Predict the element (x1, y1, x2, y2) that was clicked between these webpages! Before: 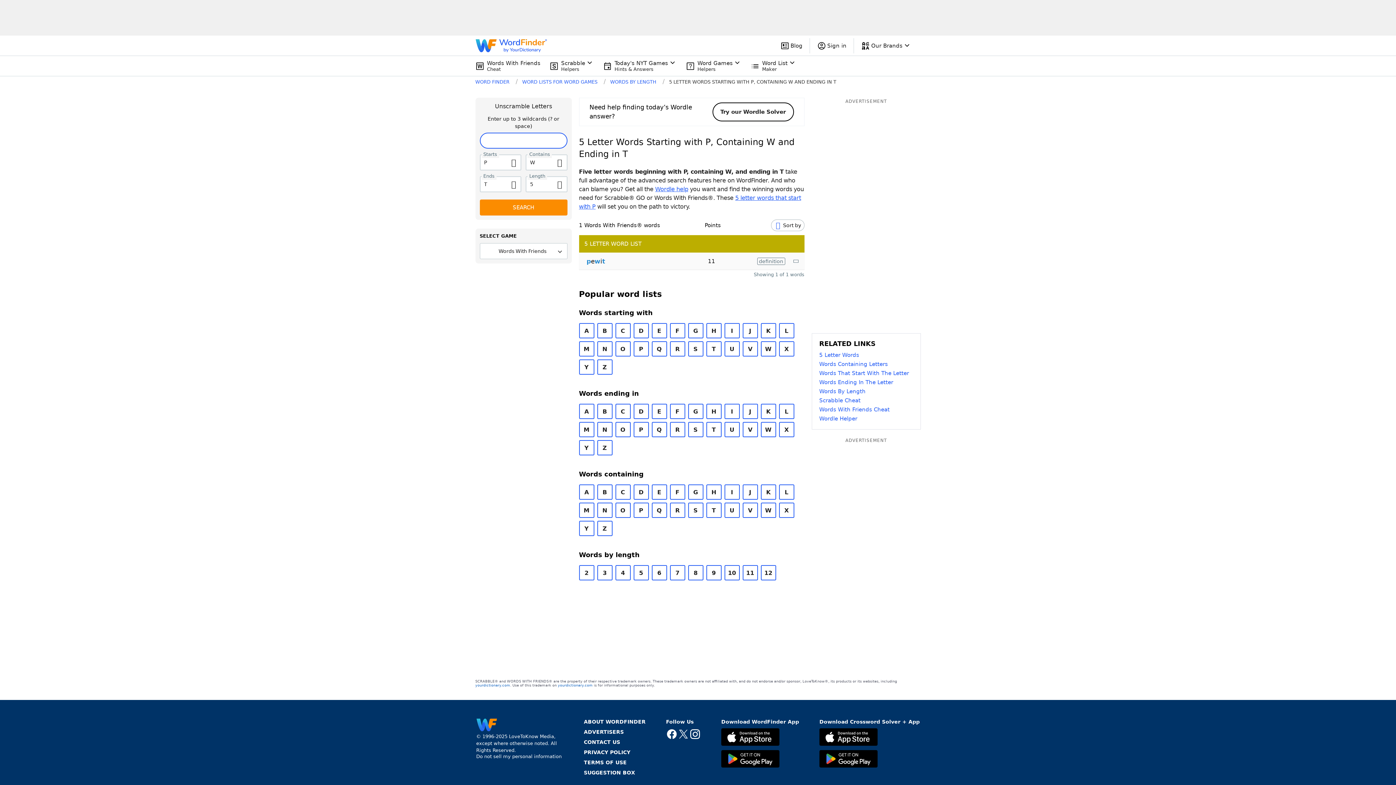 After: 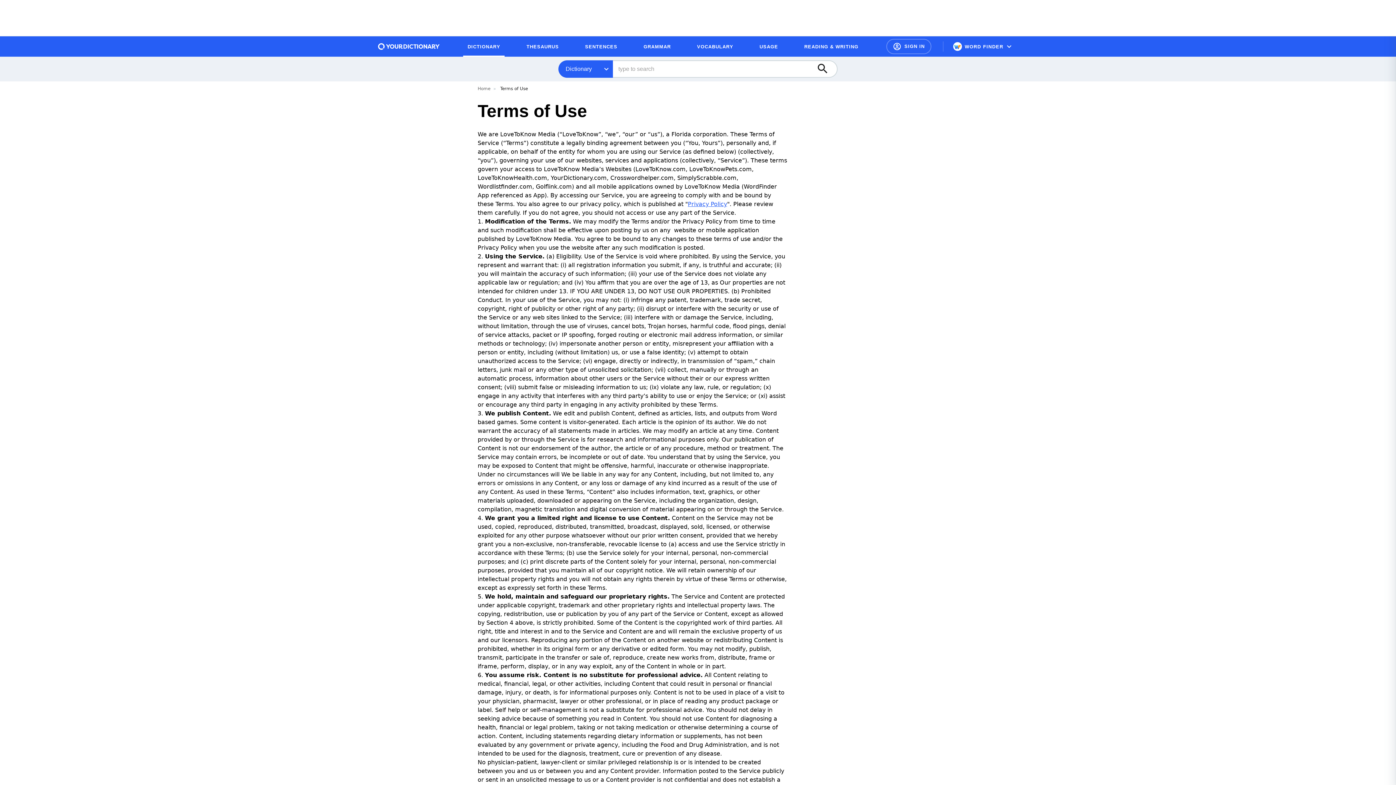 Action: label: TERMS OF USE bbox: (584, 759, 626, 766)